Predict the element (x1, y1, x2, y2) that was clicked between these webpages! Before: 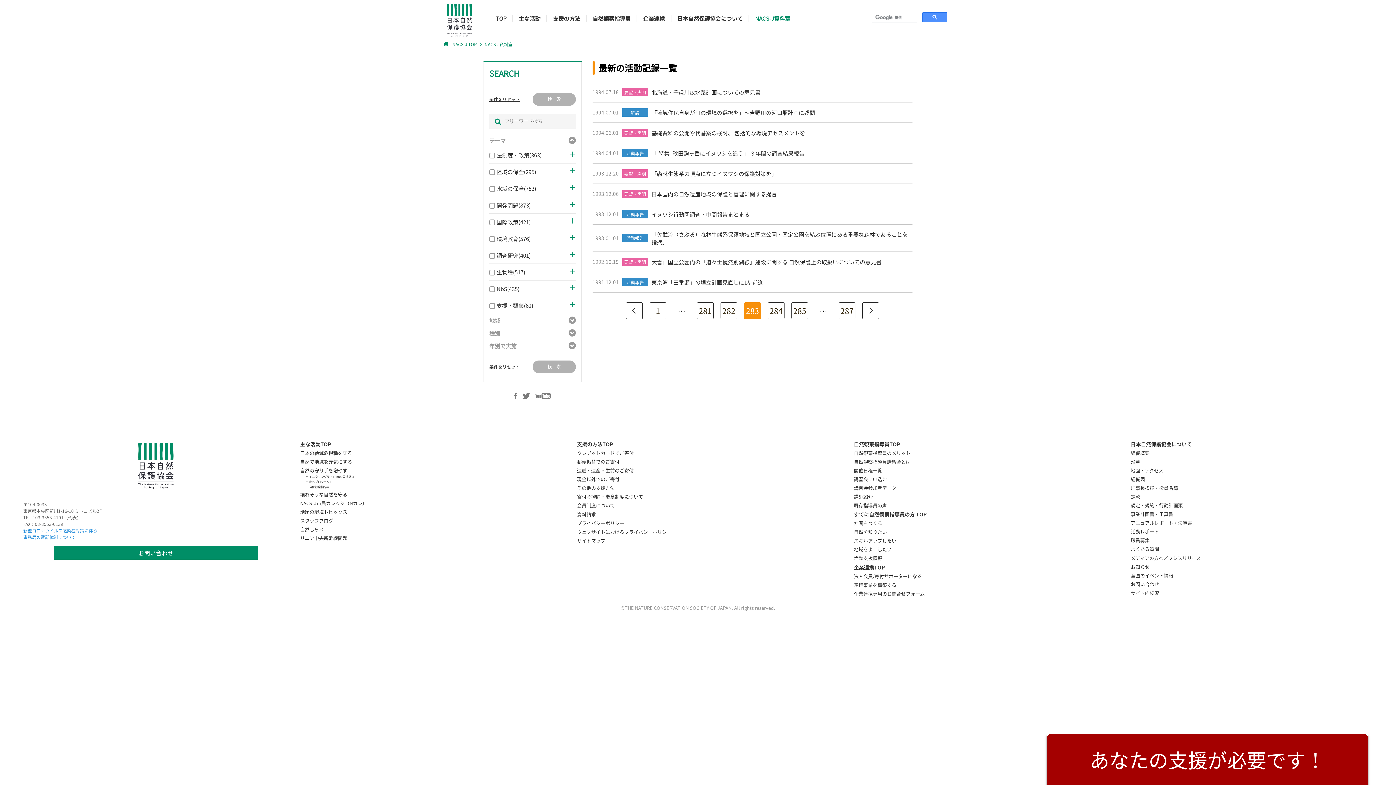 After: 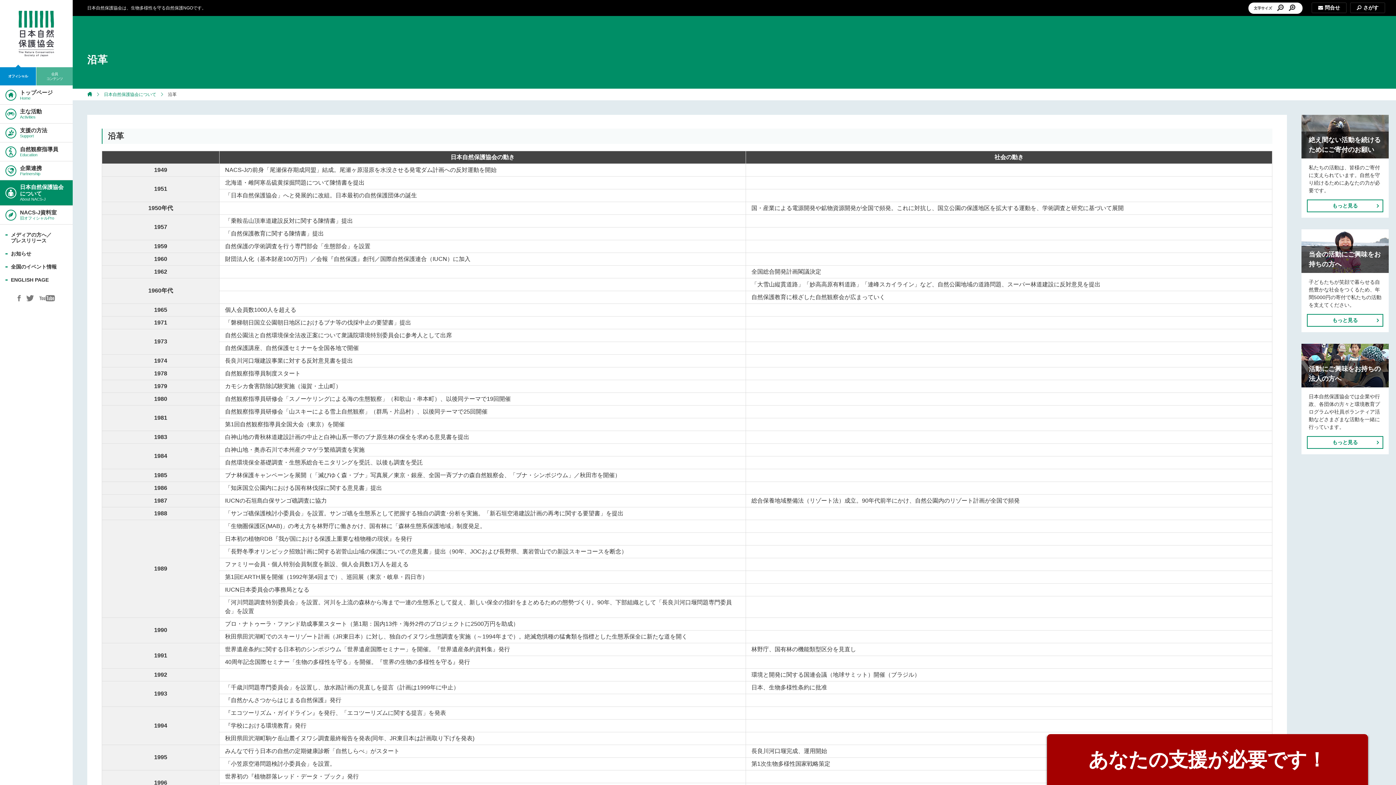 Action: label: 沿革 bbox: (1131, 458, 1140, 465)